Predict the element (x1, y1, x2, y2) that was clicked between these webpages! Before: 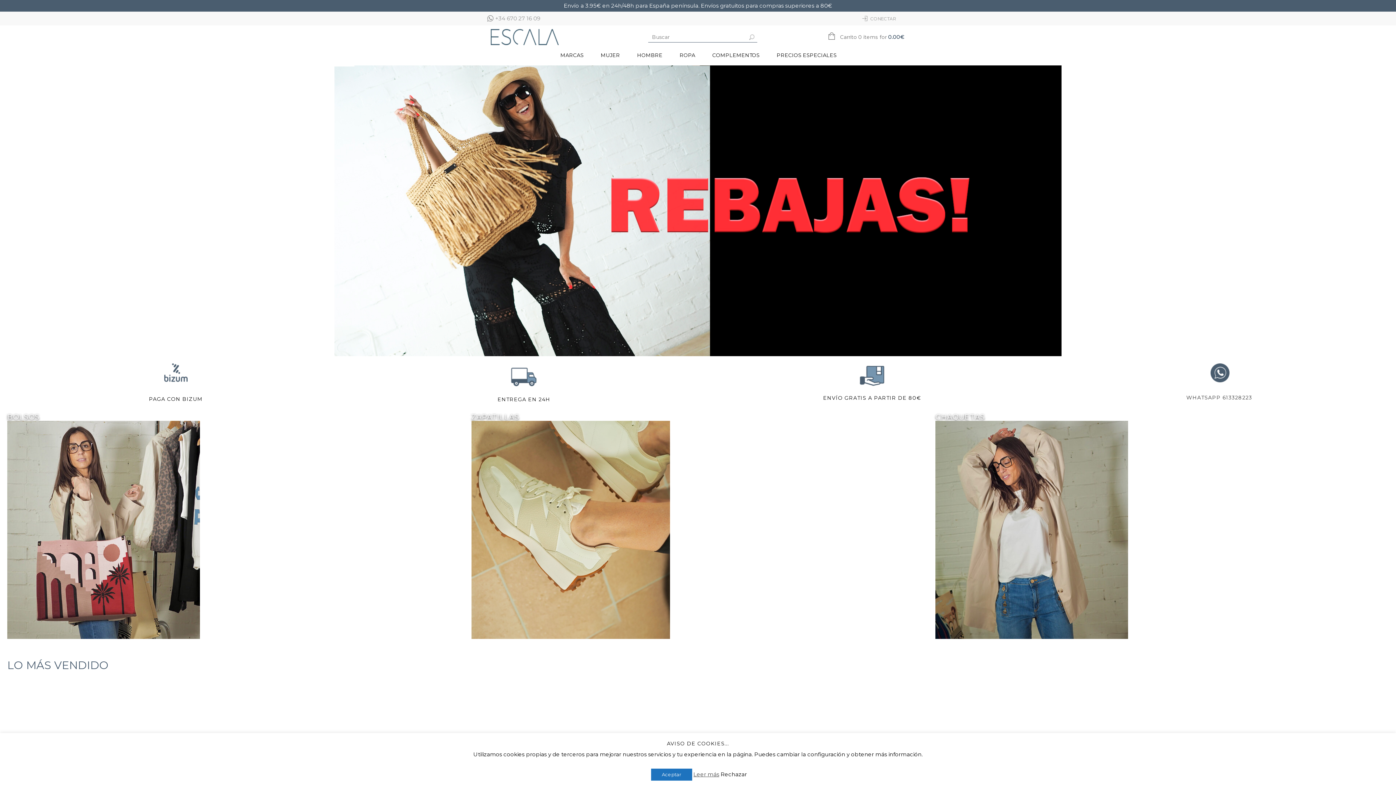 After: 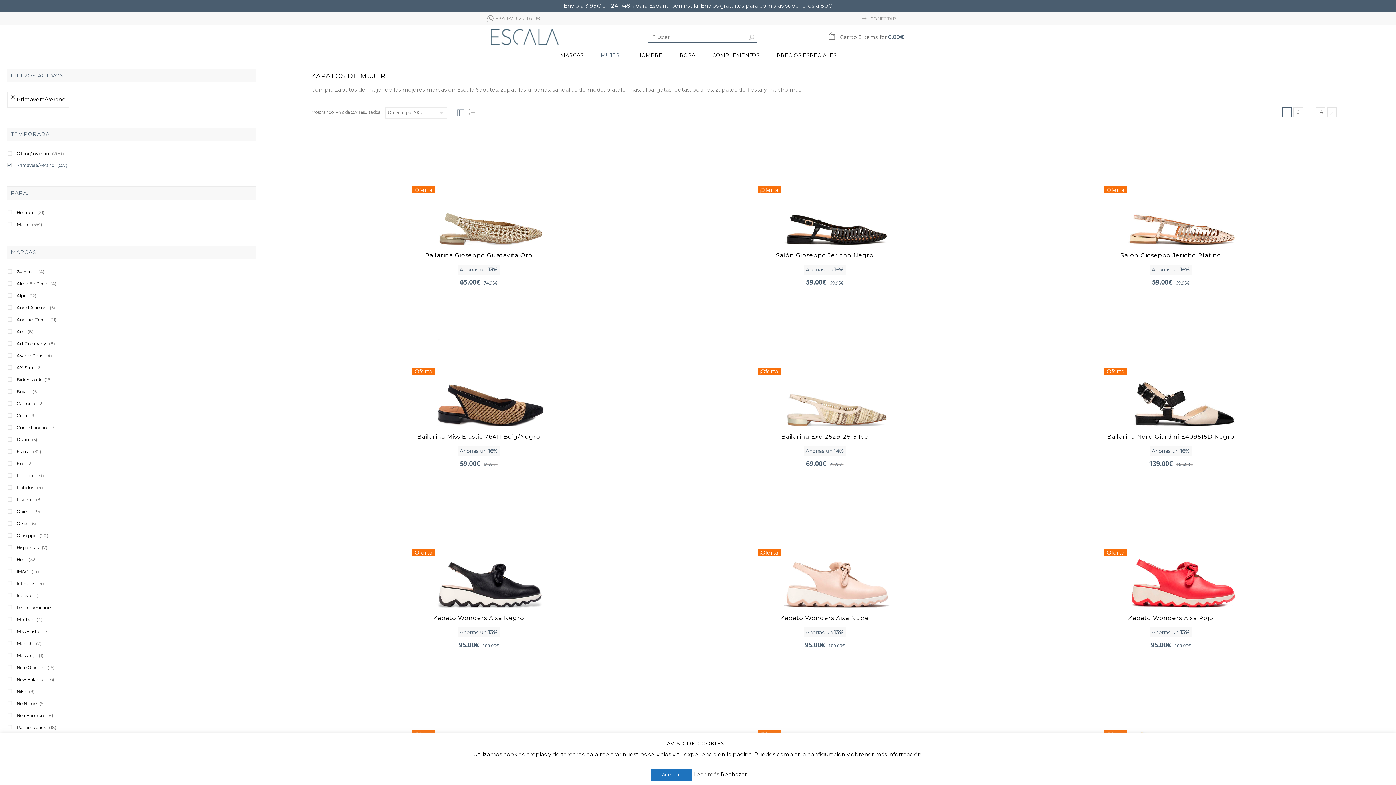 Action: label: MUJER bbox: (599, 45, 622, 64)